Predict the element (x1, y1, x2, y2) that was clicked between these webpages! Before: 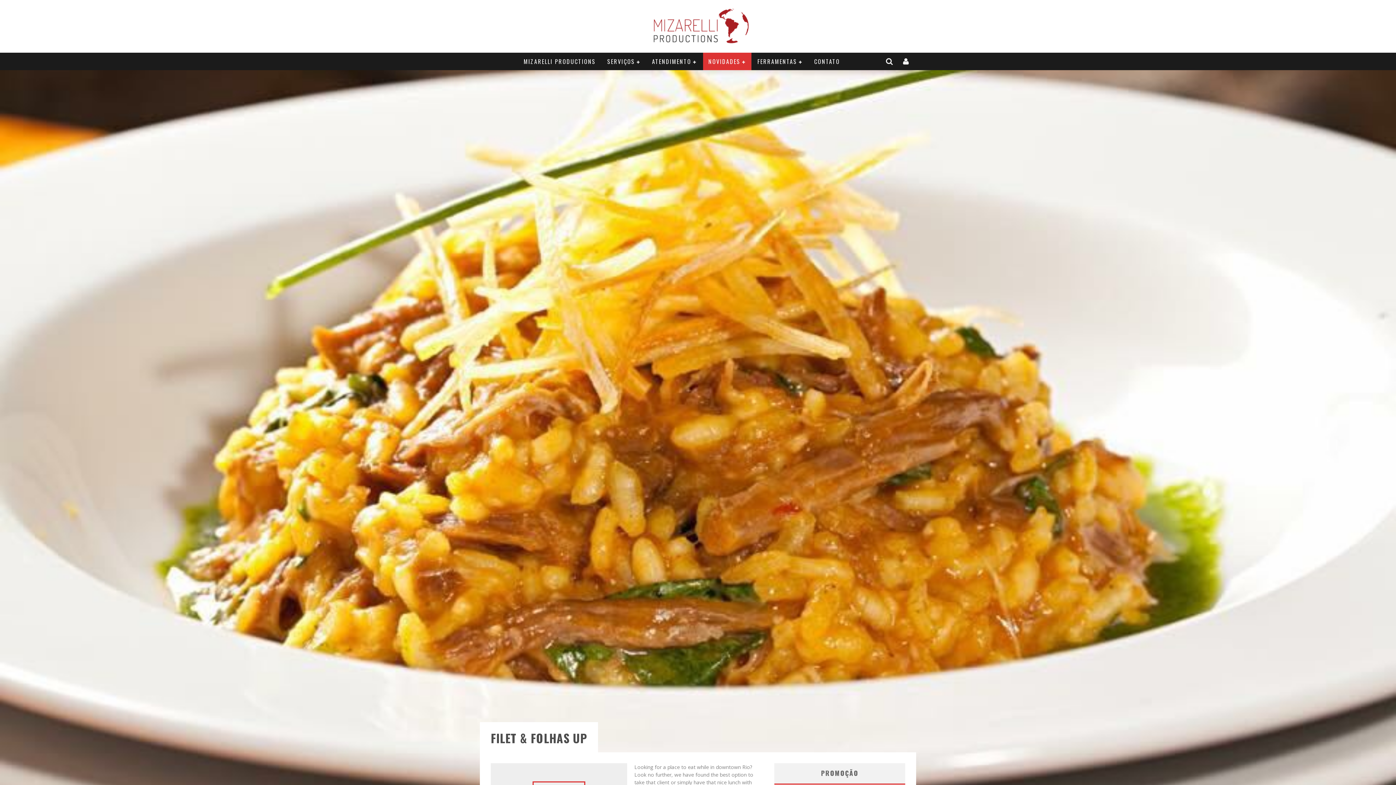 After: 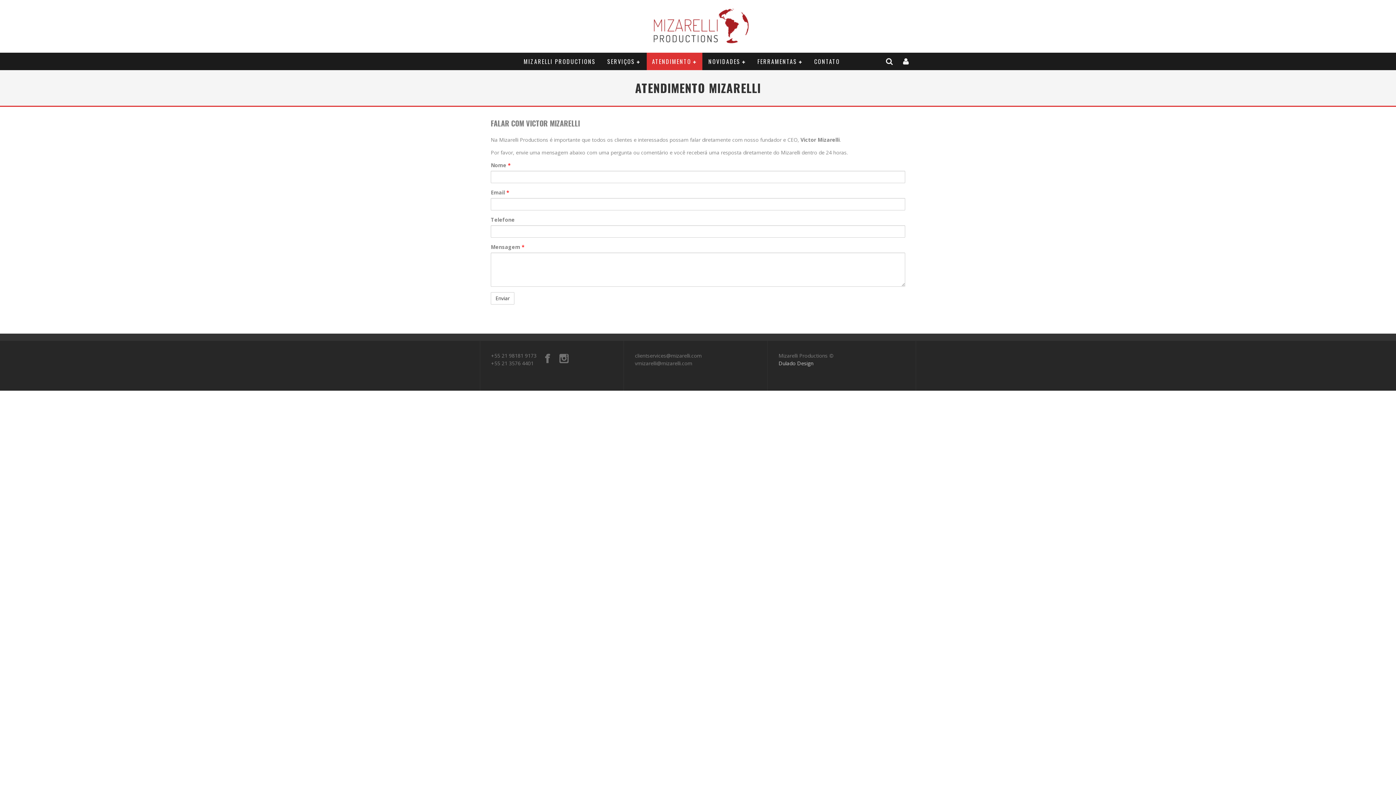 Action: label: ATENDIMENTO bbox: (646, 52, 702, 70)